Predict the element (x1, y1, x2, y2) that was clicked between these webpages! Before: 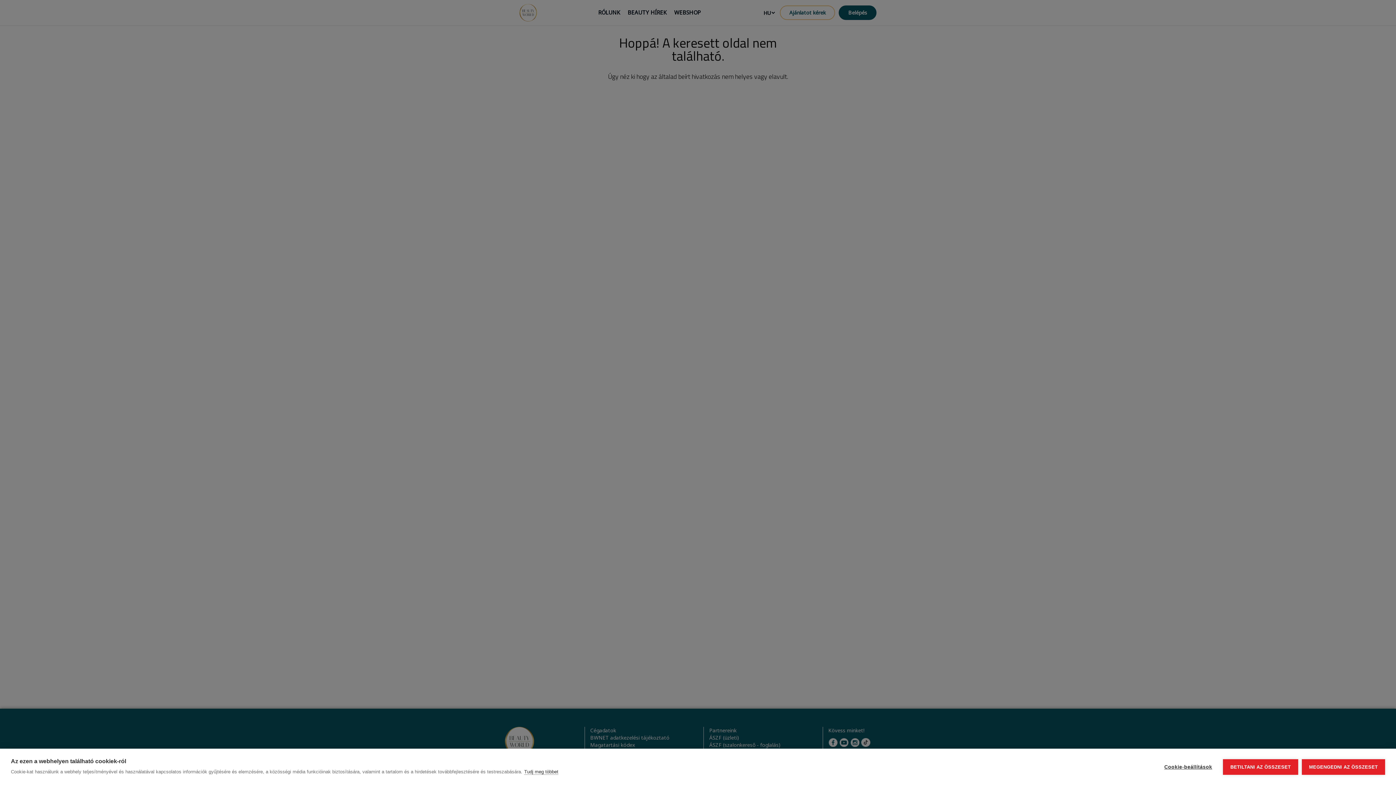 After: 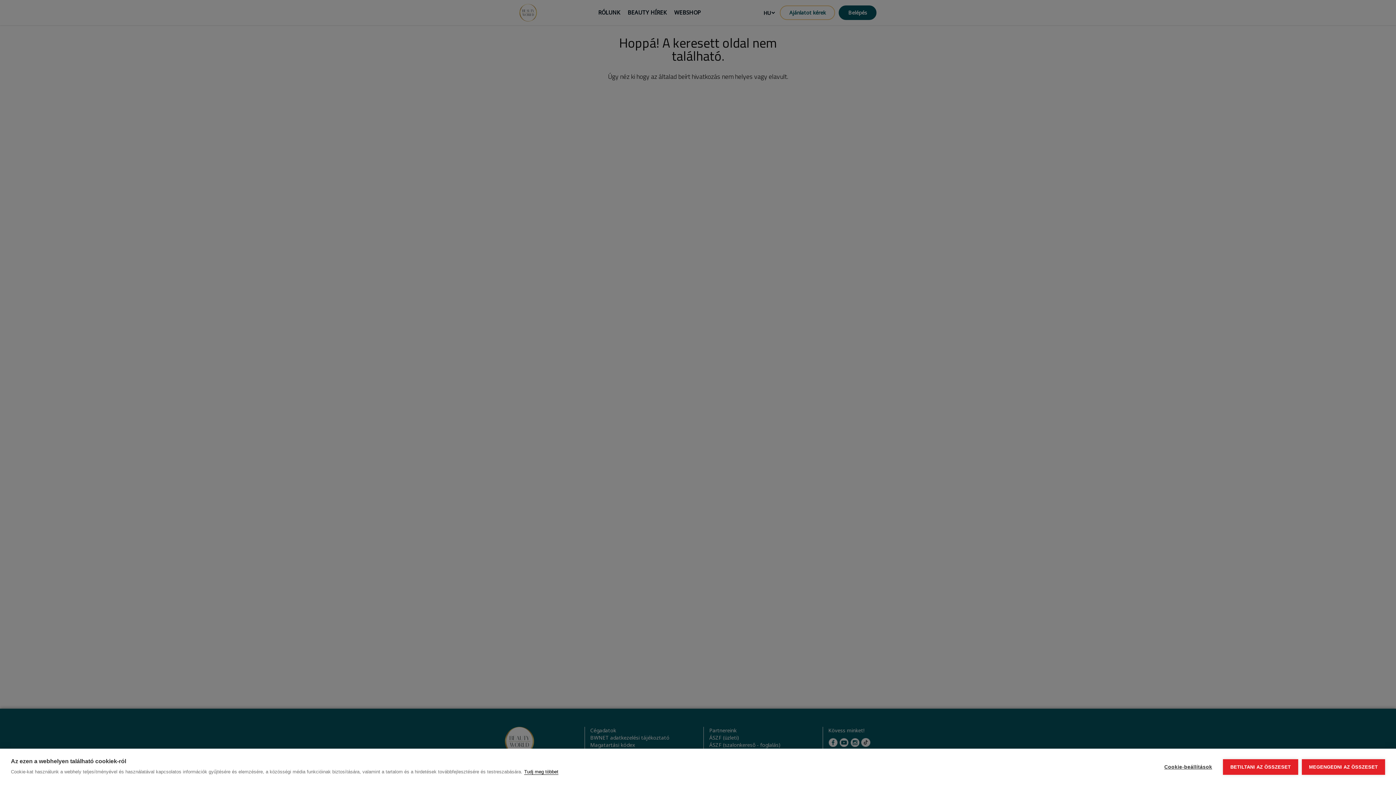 Action: bbox: (524, 769, 558, 775) label: Tudj meg többet